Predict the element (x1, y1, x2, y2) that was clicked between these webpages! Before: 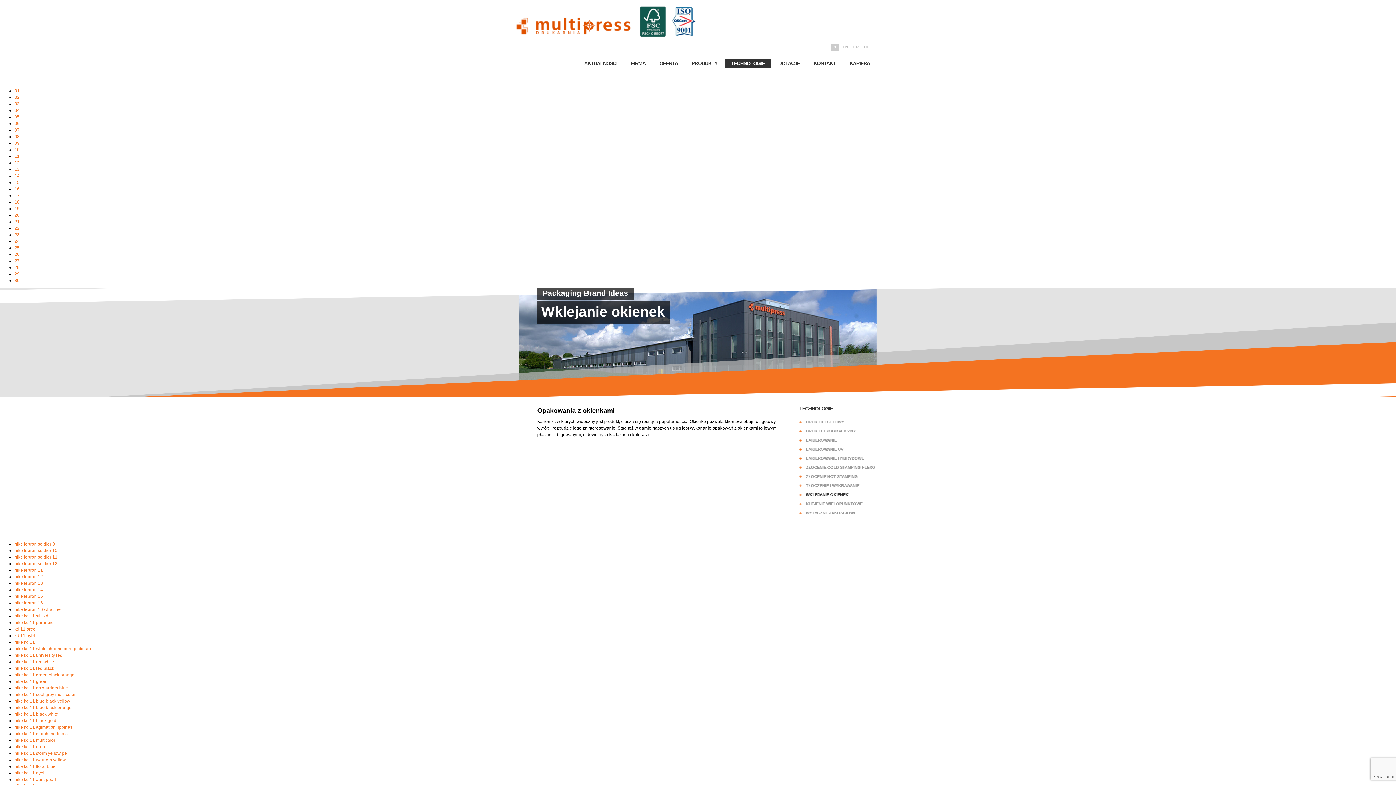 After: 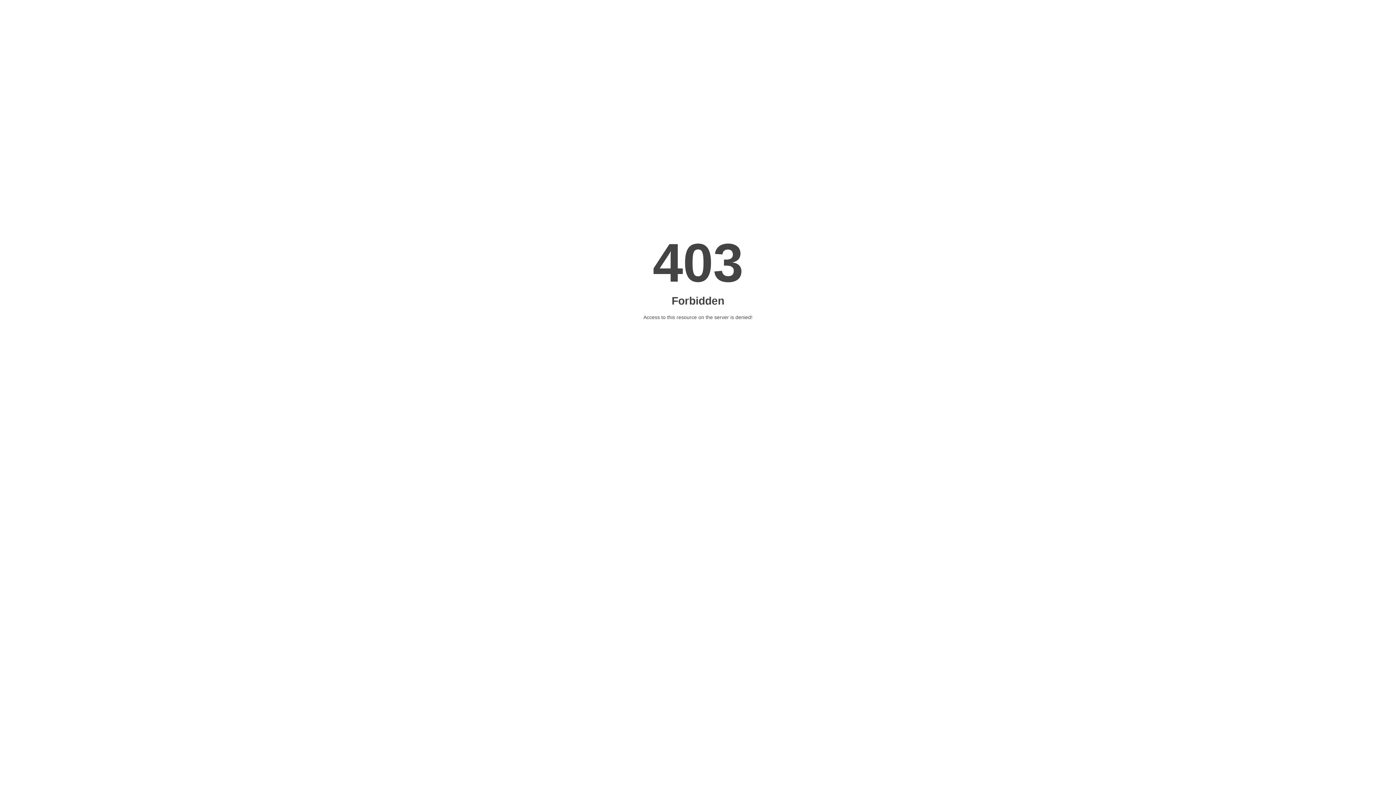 Action: bbox: (14, 613, 48, 618) label: nike kd 11 still kd